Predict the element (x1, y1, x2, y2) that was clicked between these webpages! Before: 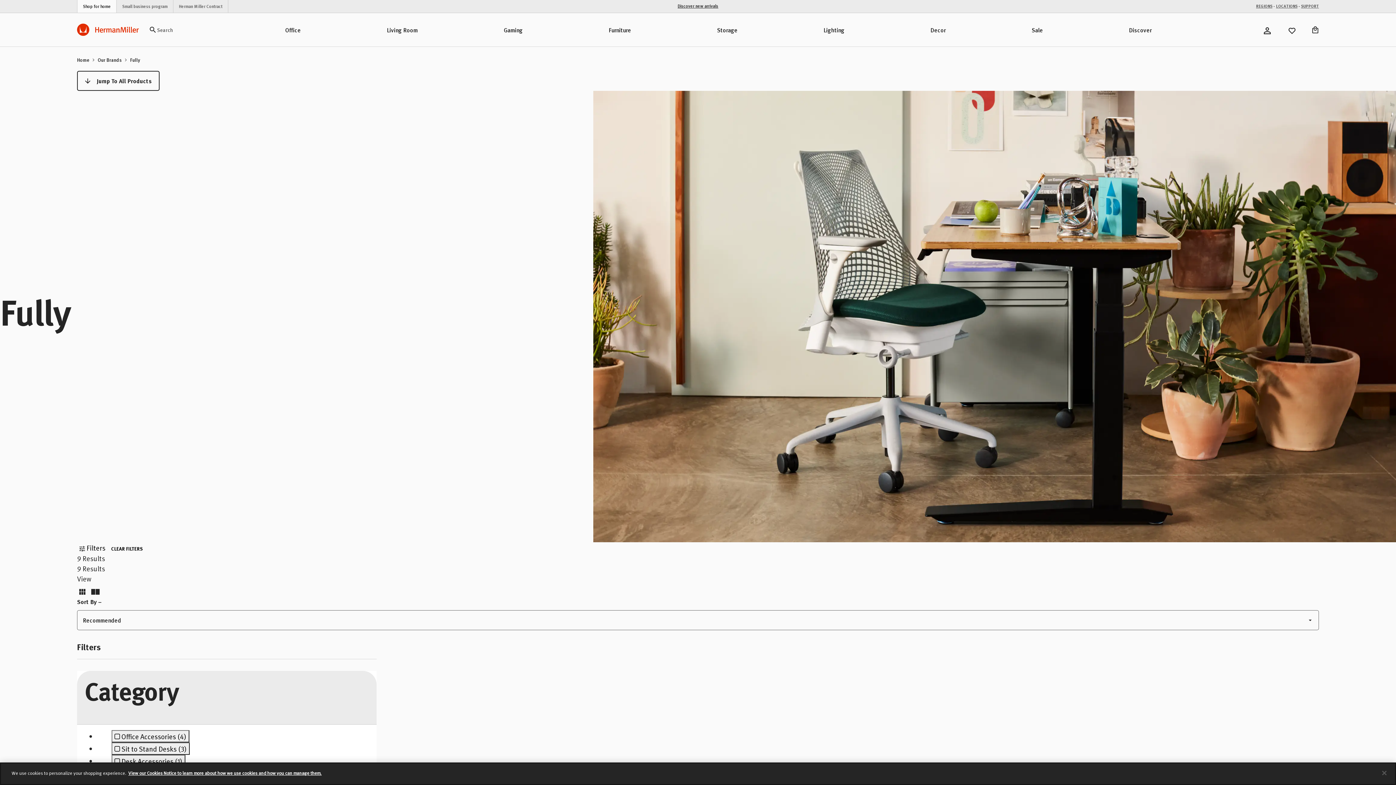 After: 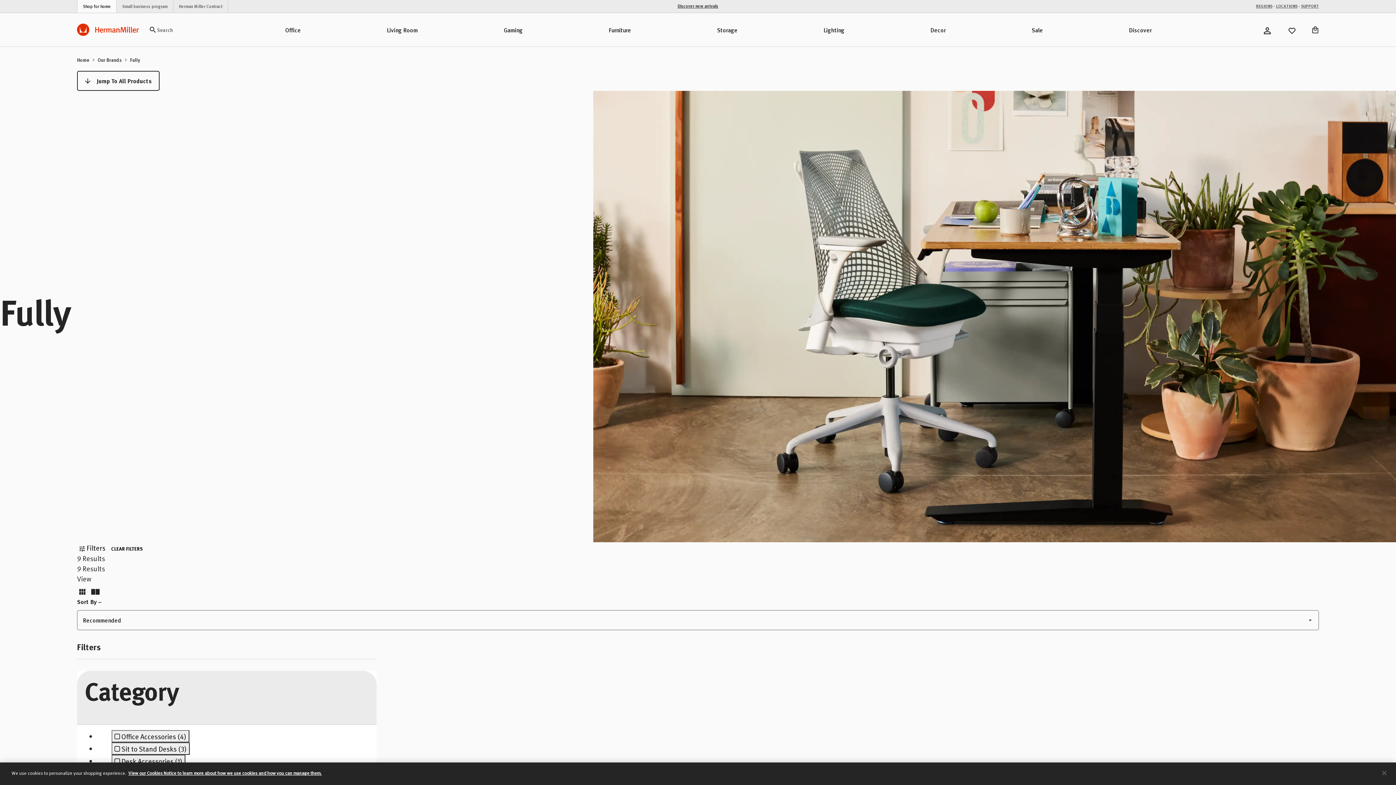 Action: bbox: (1312, 26, 1319, 33) label: Visit Cart | 0 Items